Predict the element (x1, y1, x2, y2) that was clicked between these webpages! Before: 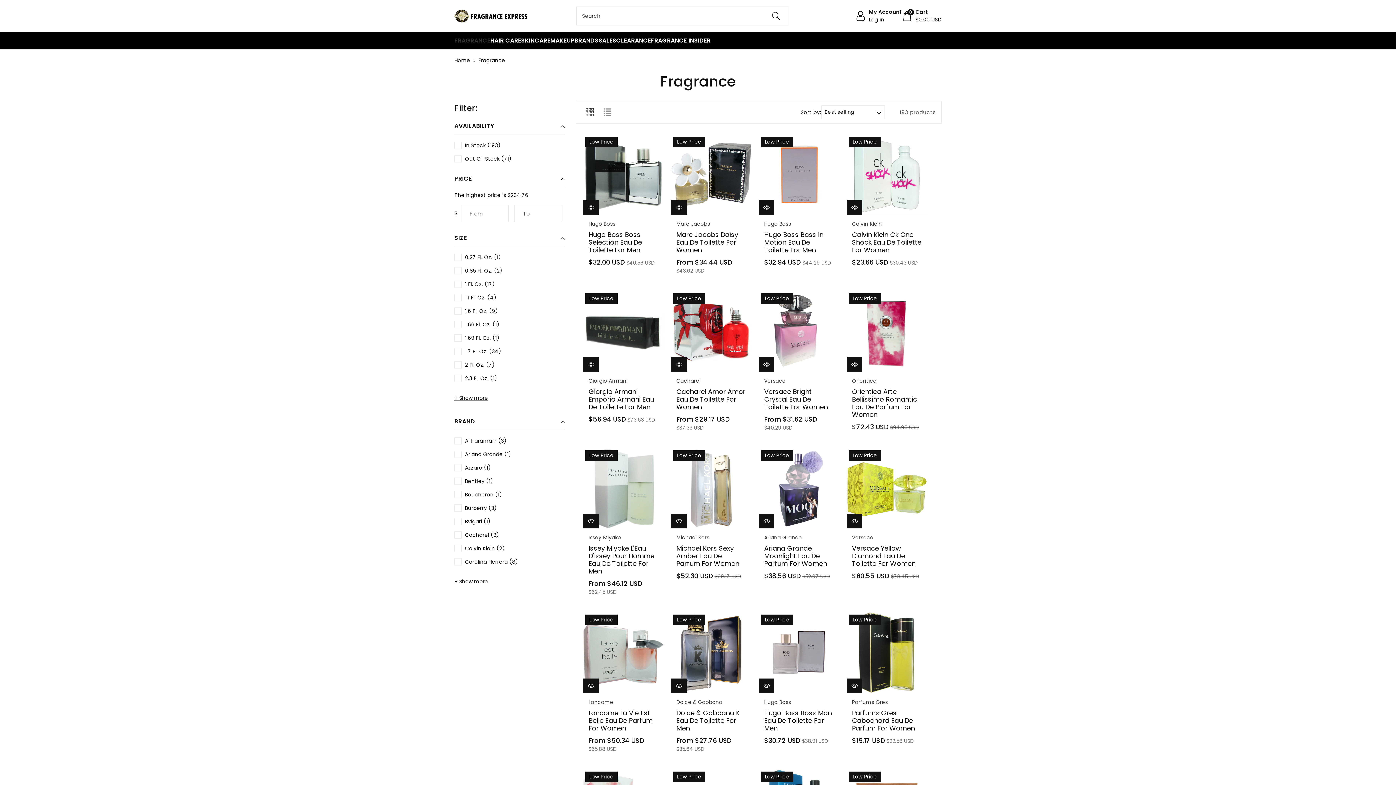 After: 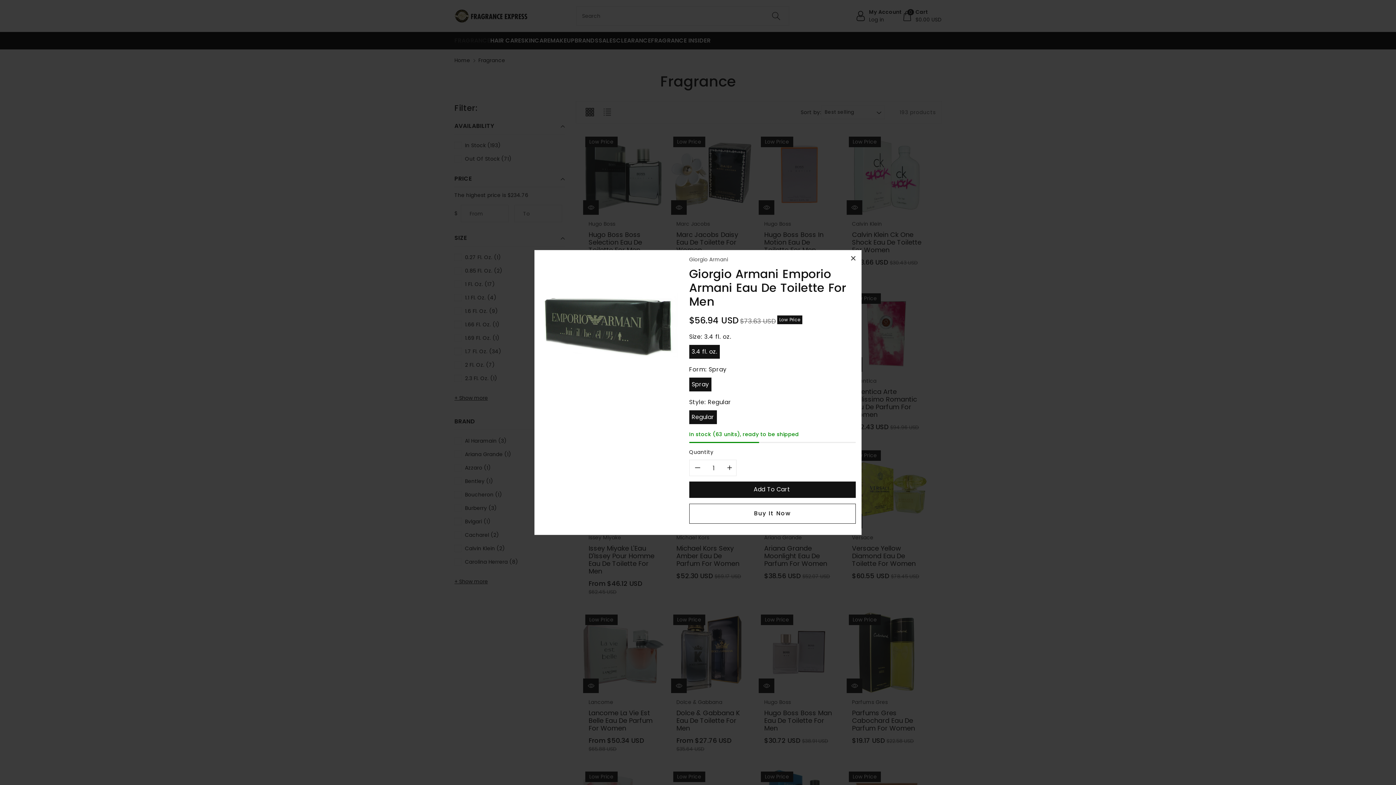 Action: bbox: (583, 357, 598, 371) label: Quick view